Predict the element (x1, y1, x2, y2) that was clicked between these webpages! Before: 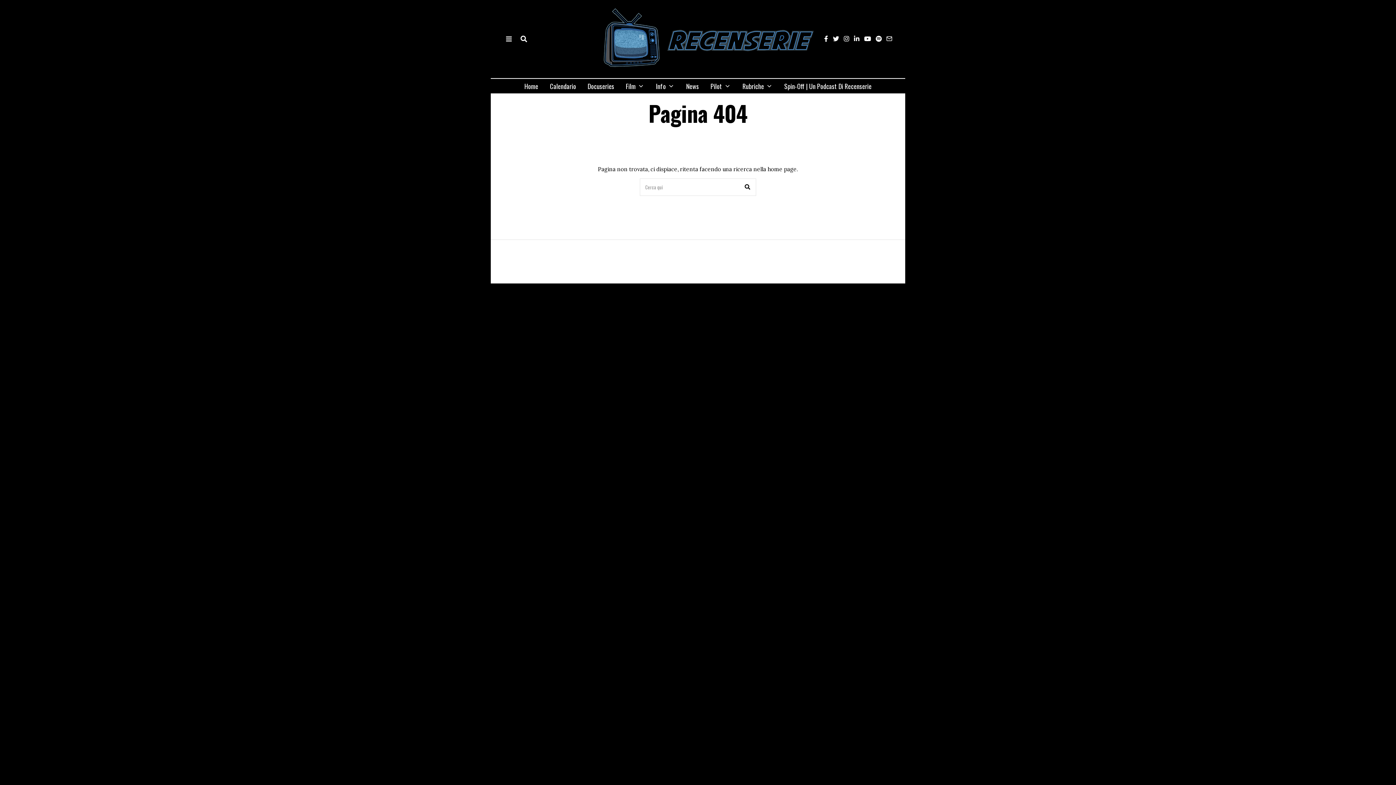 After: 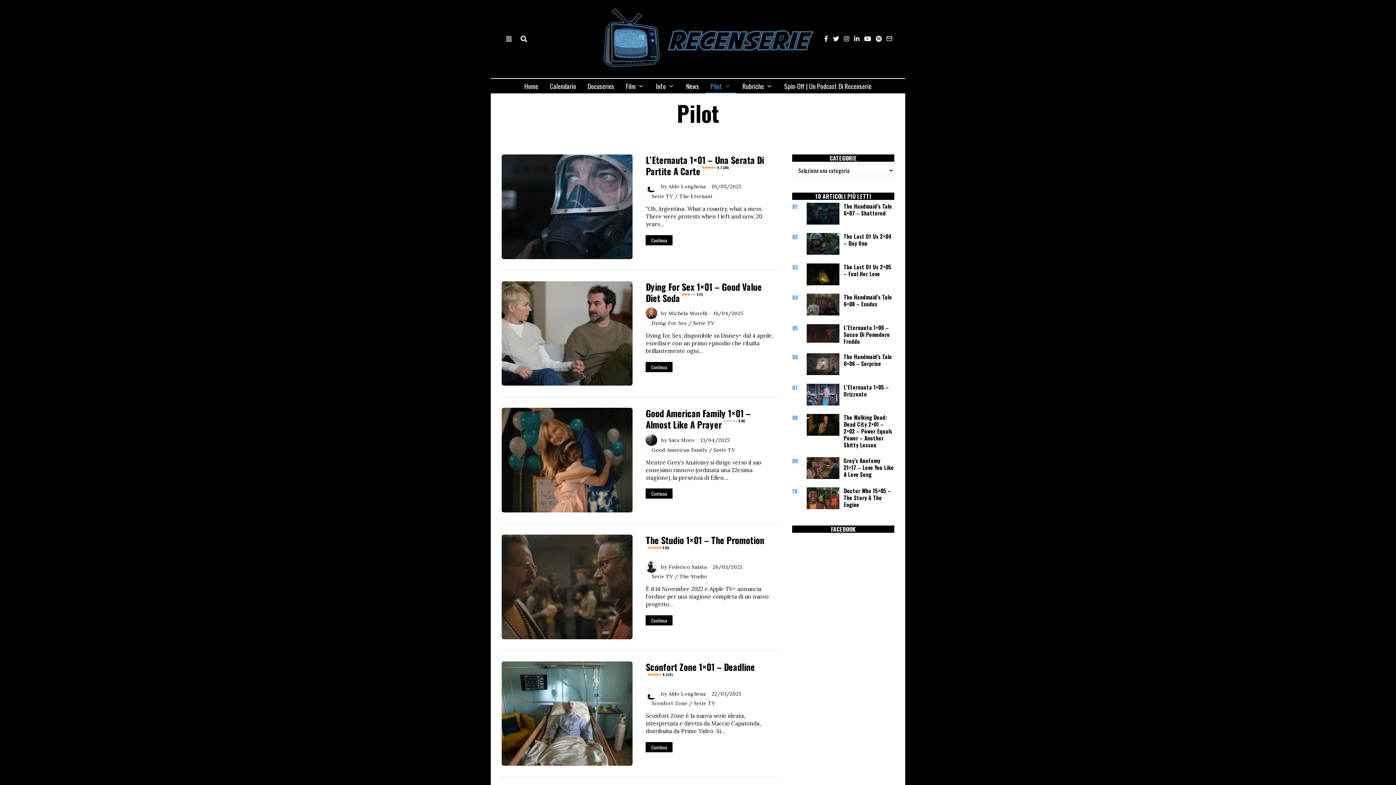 Action: label: Pilot bbox: (705, 78, 736, 93)